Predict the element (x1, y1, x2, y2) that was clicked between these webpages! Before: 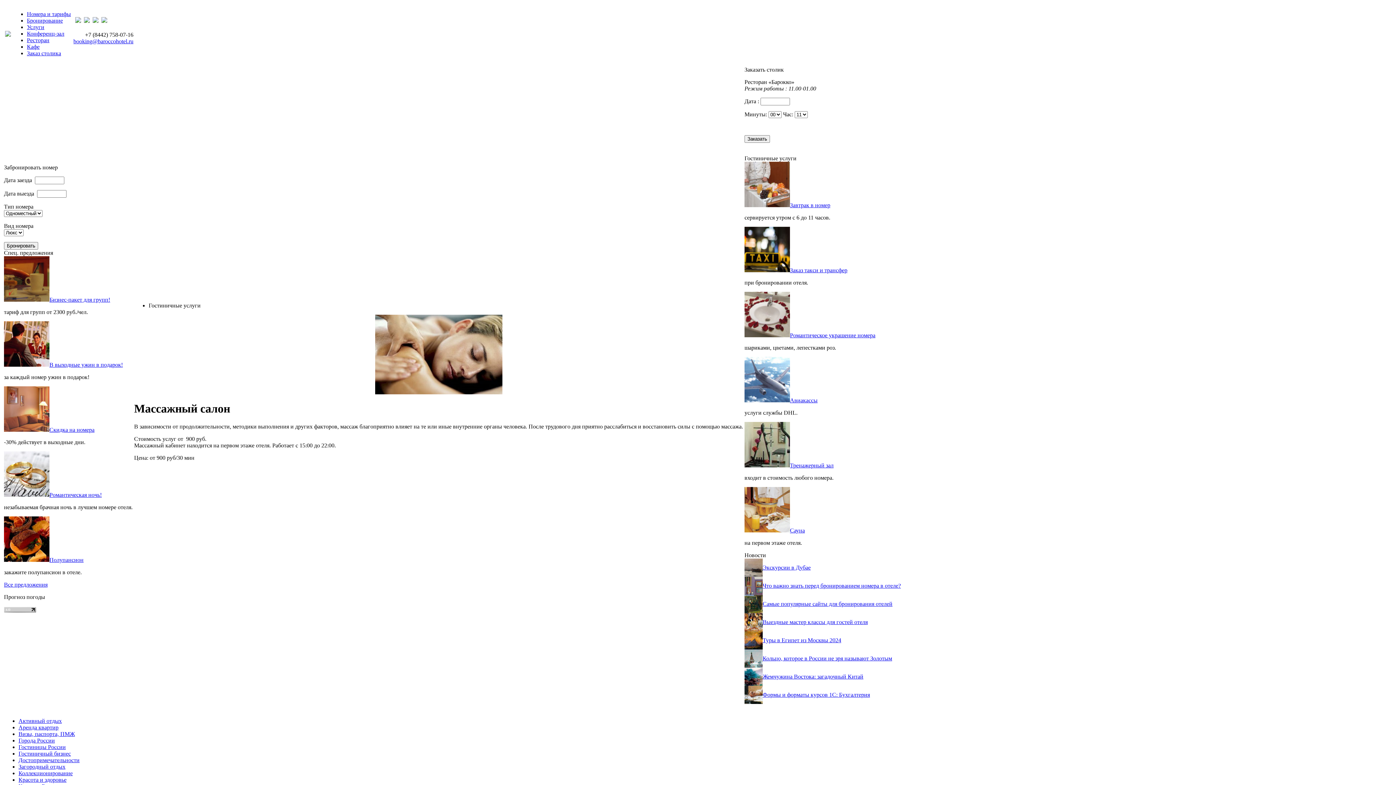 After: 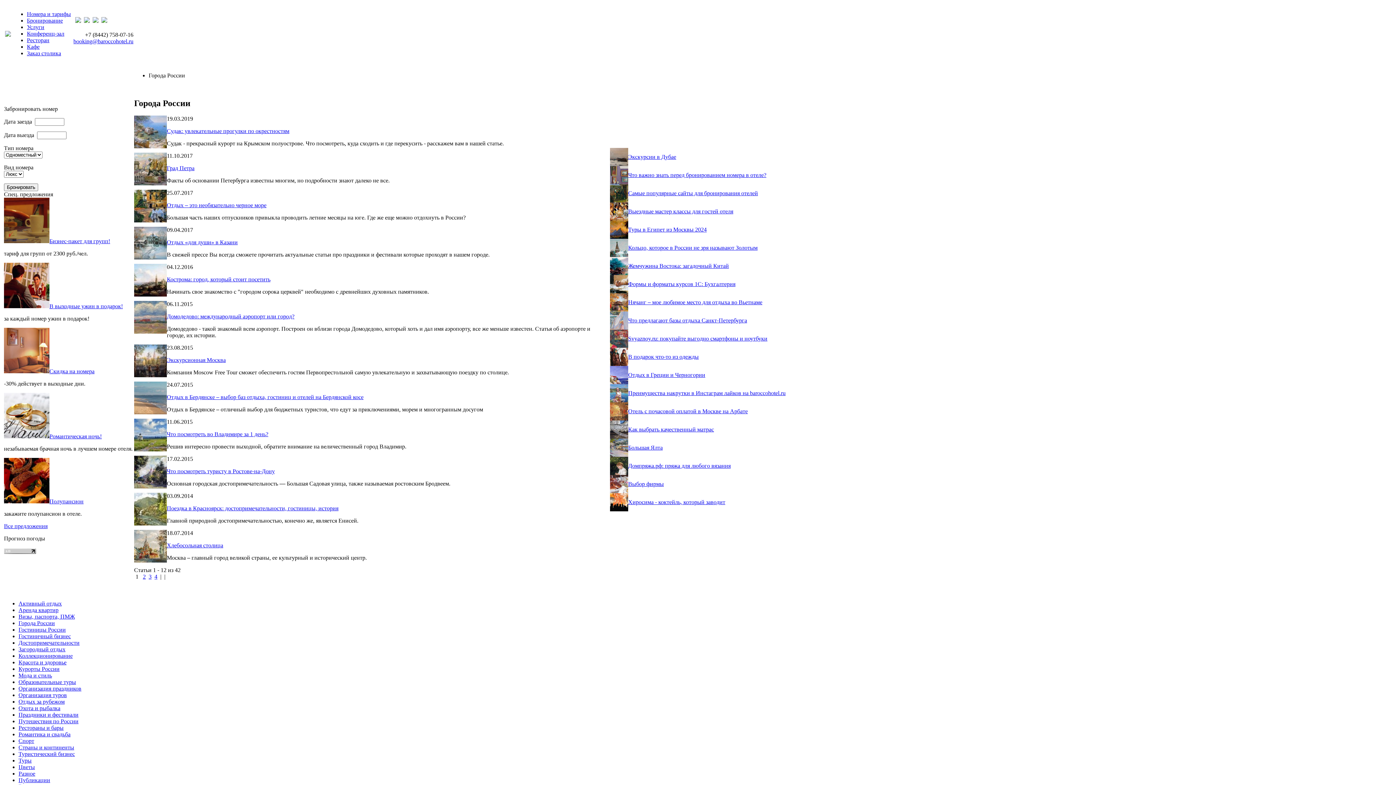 Action: bbox: (18, 737, 54, 744) label: Города России